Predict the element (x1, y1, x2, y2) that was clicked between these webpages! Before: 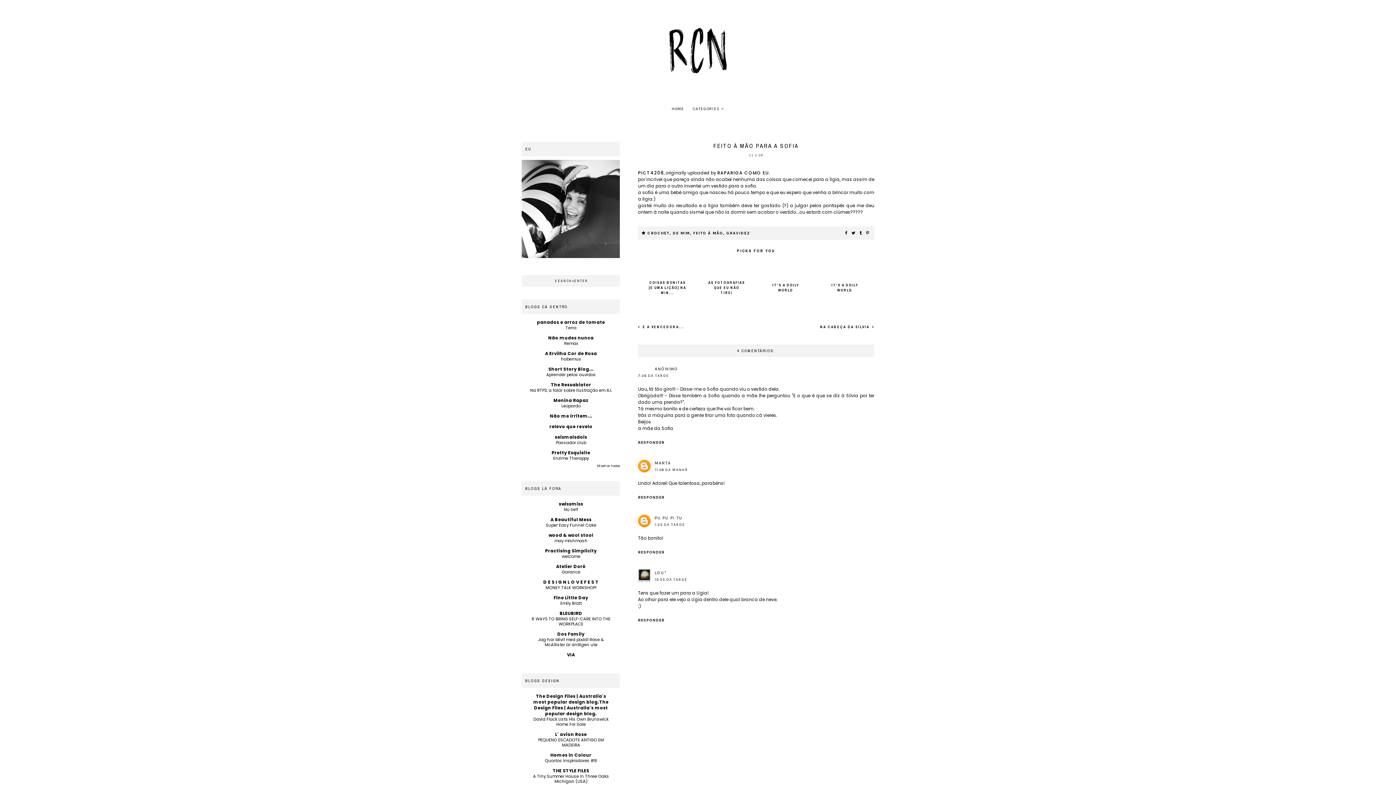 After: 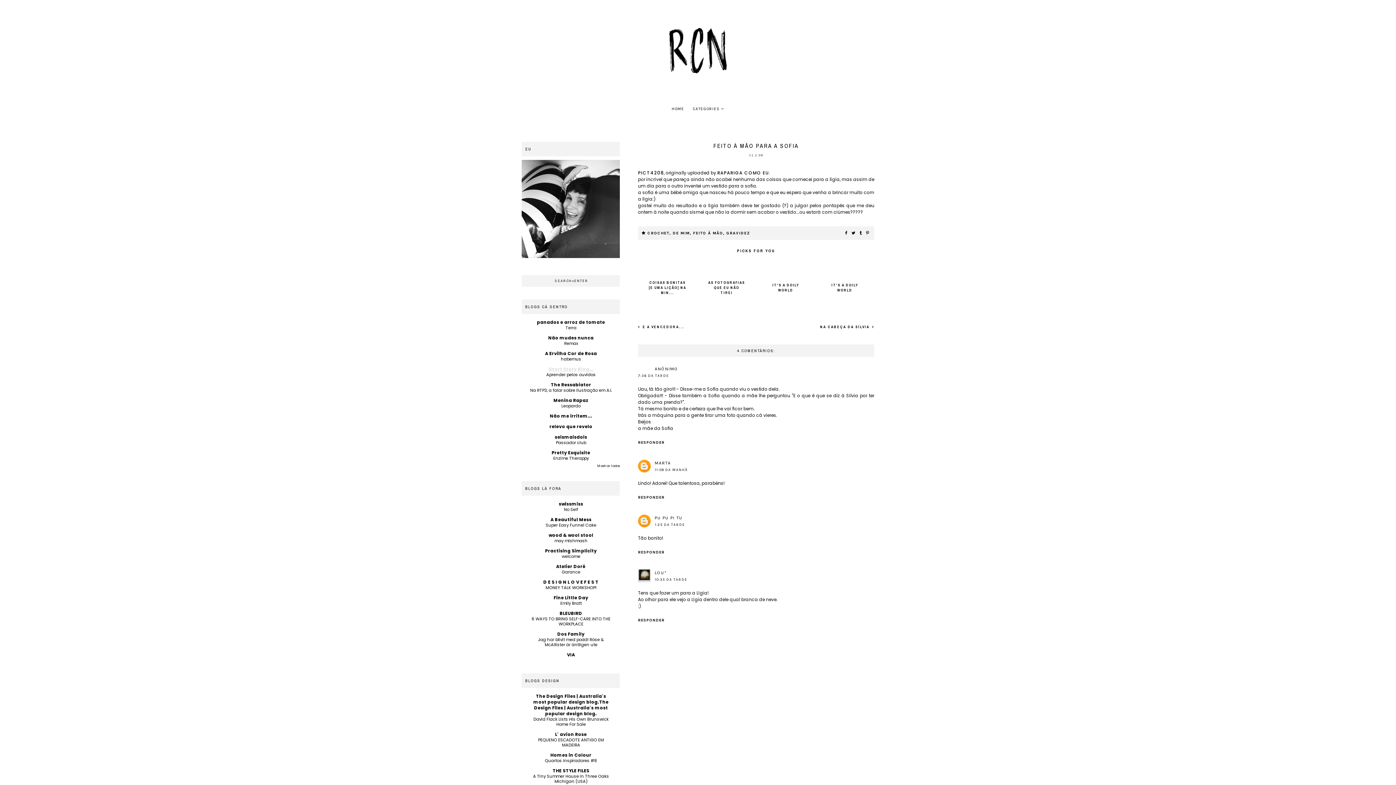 Action: bbox: (548, 366, 593, 372) label: Short Story Blog...